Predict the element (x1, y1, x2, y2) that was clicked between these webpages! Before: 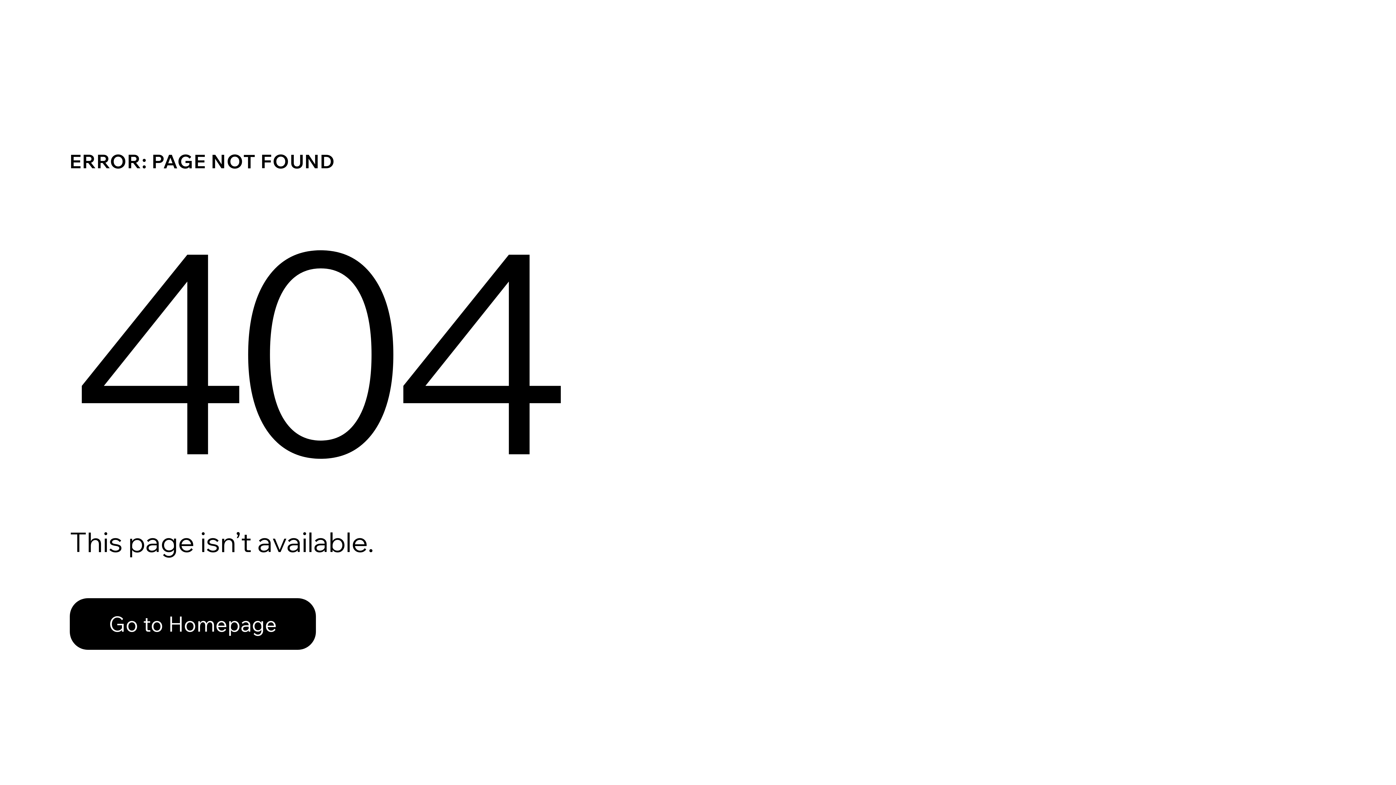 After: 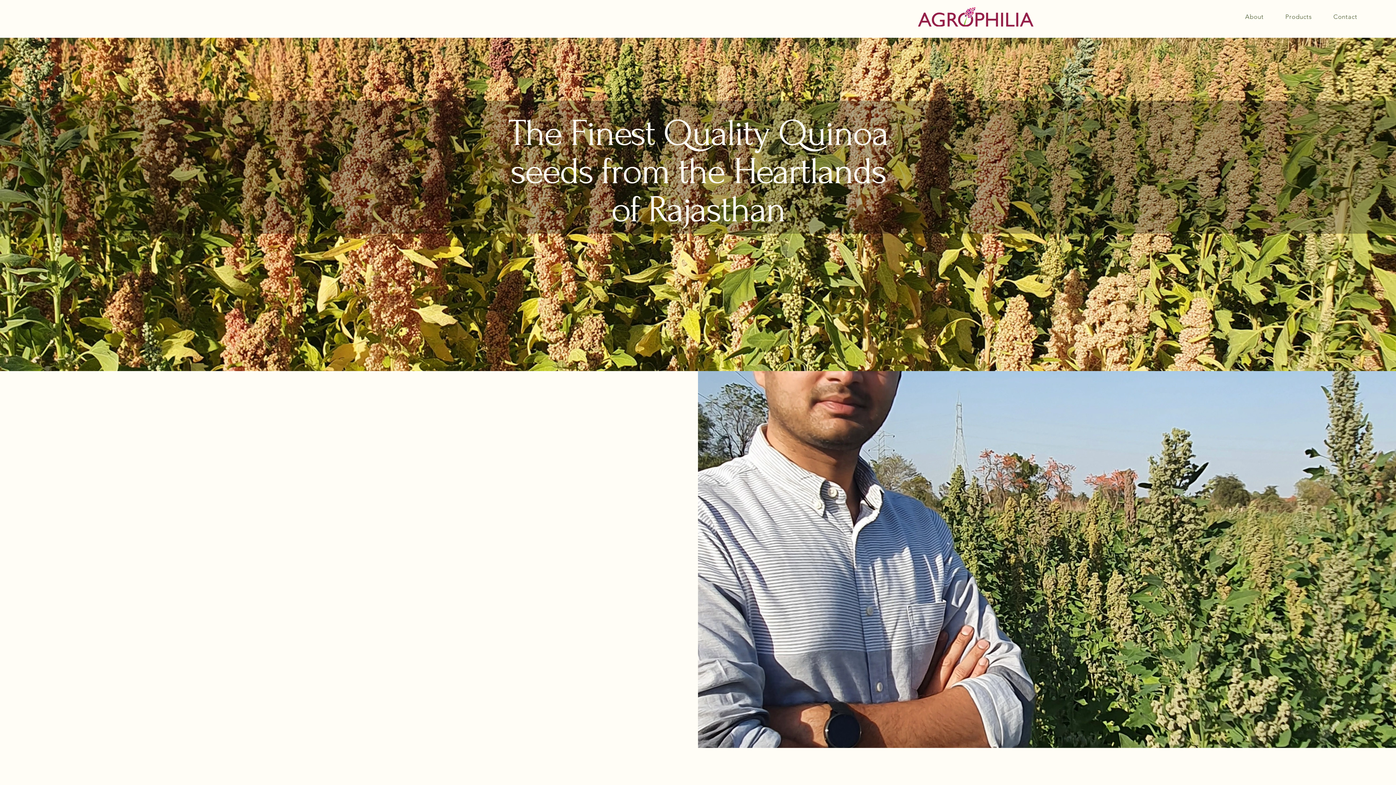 Action: bbox: (69, 598, 316, 650) label: Go to Homepage